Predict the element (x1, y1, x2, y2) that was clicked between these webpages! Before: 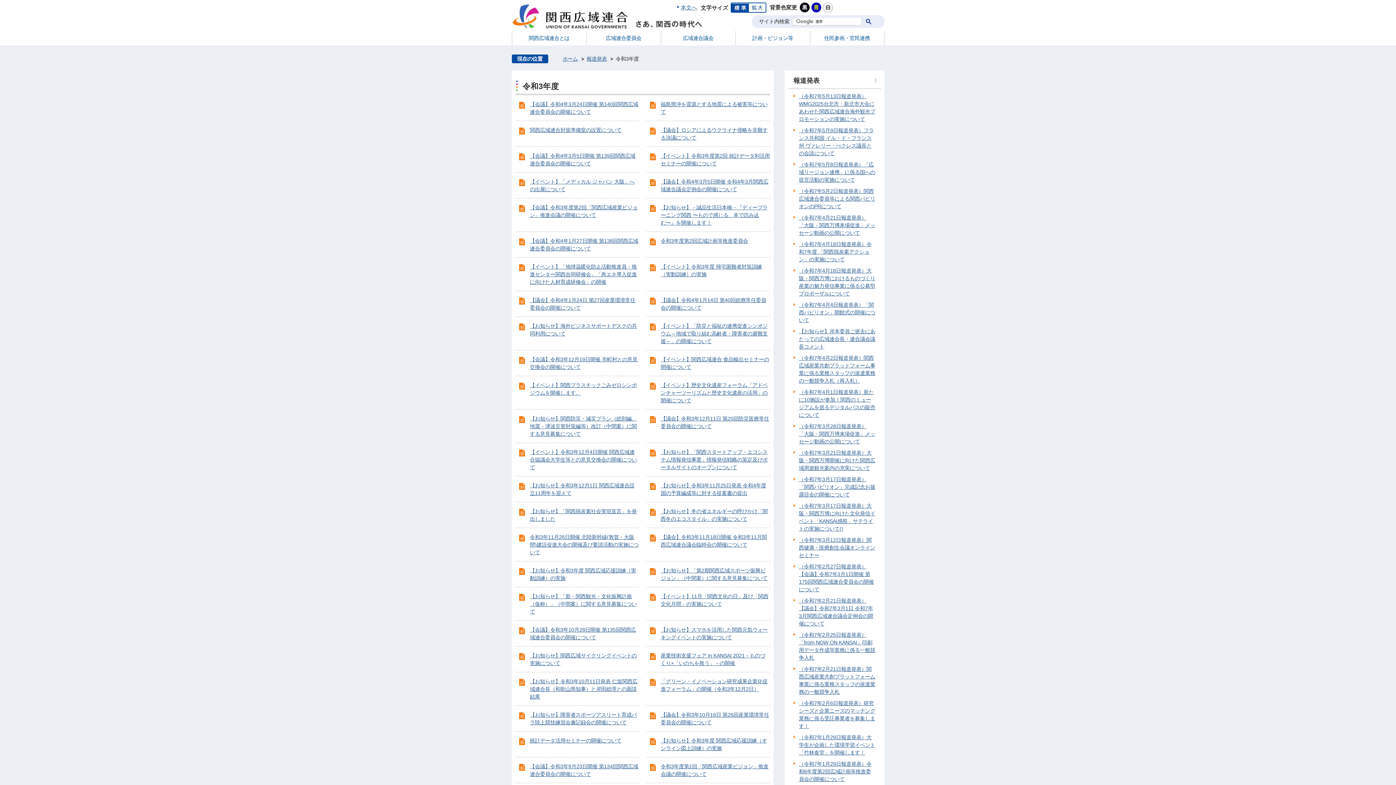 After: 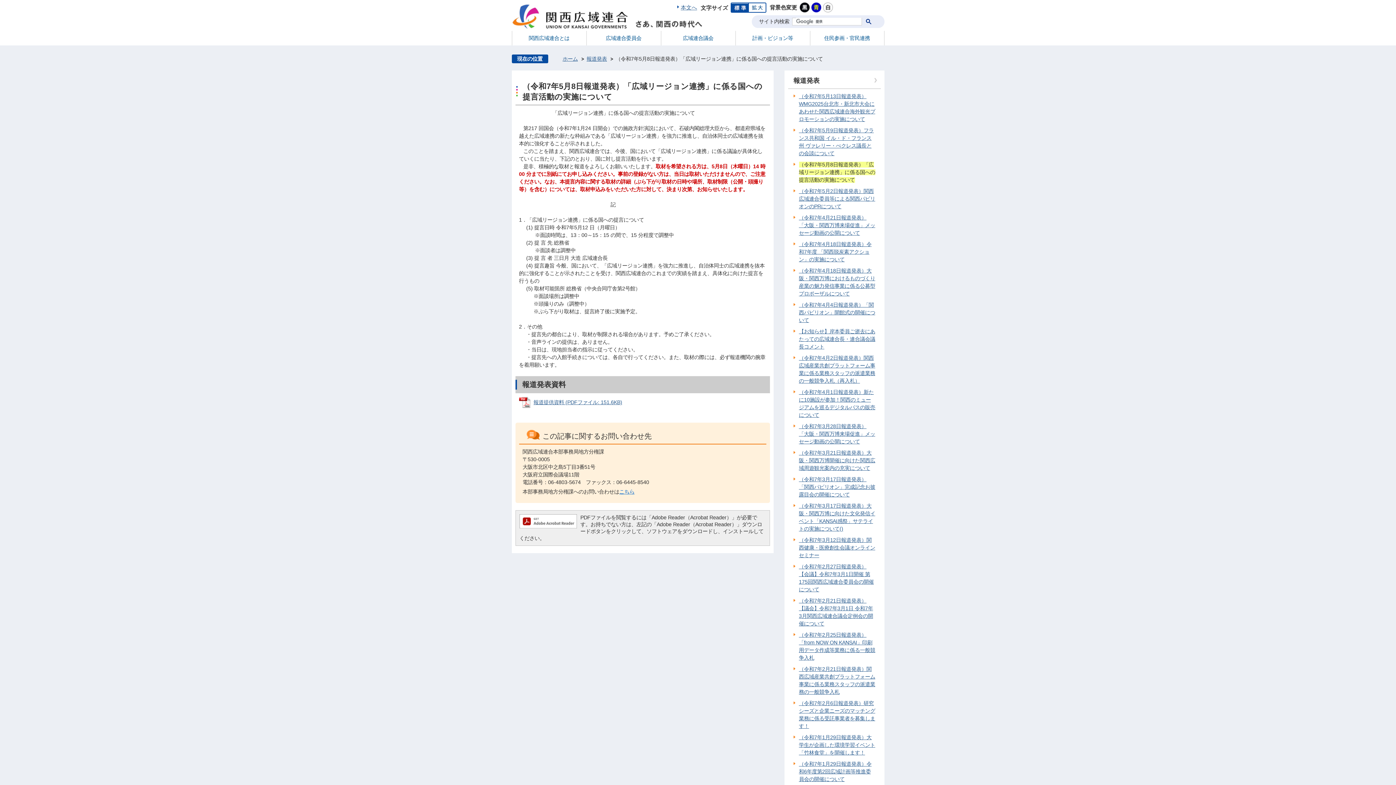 Action: label: （令和7年5月8日報道発表）「広域リージョン連携」に係る国への提言活動の実施について bbox: (799, 161, 875, 182)